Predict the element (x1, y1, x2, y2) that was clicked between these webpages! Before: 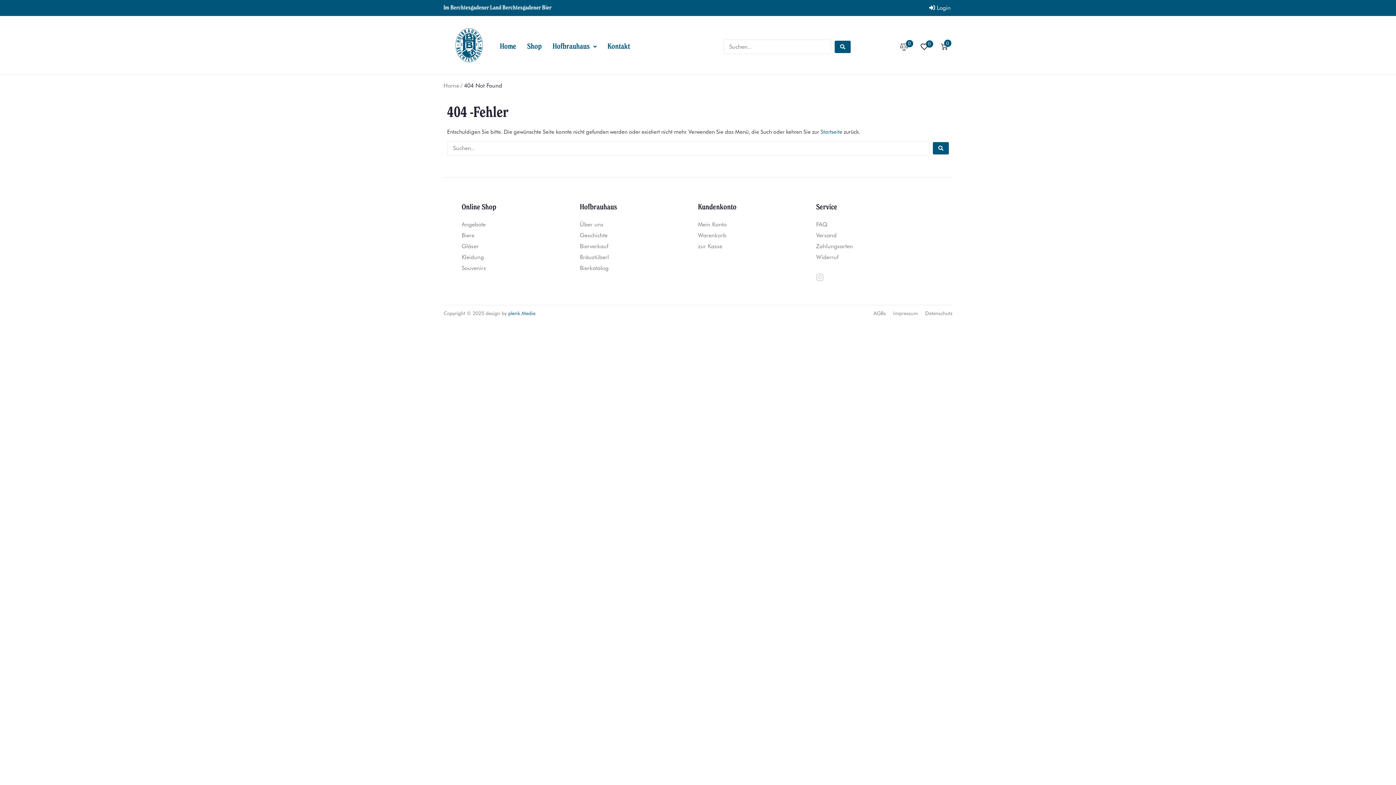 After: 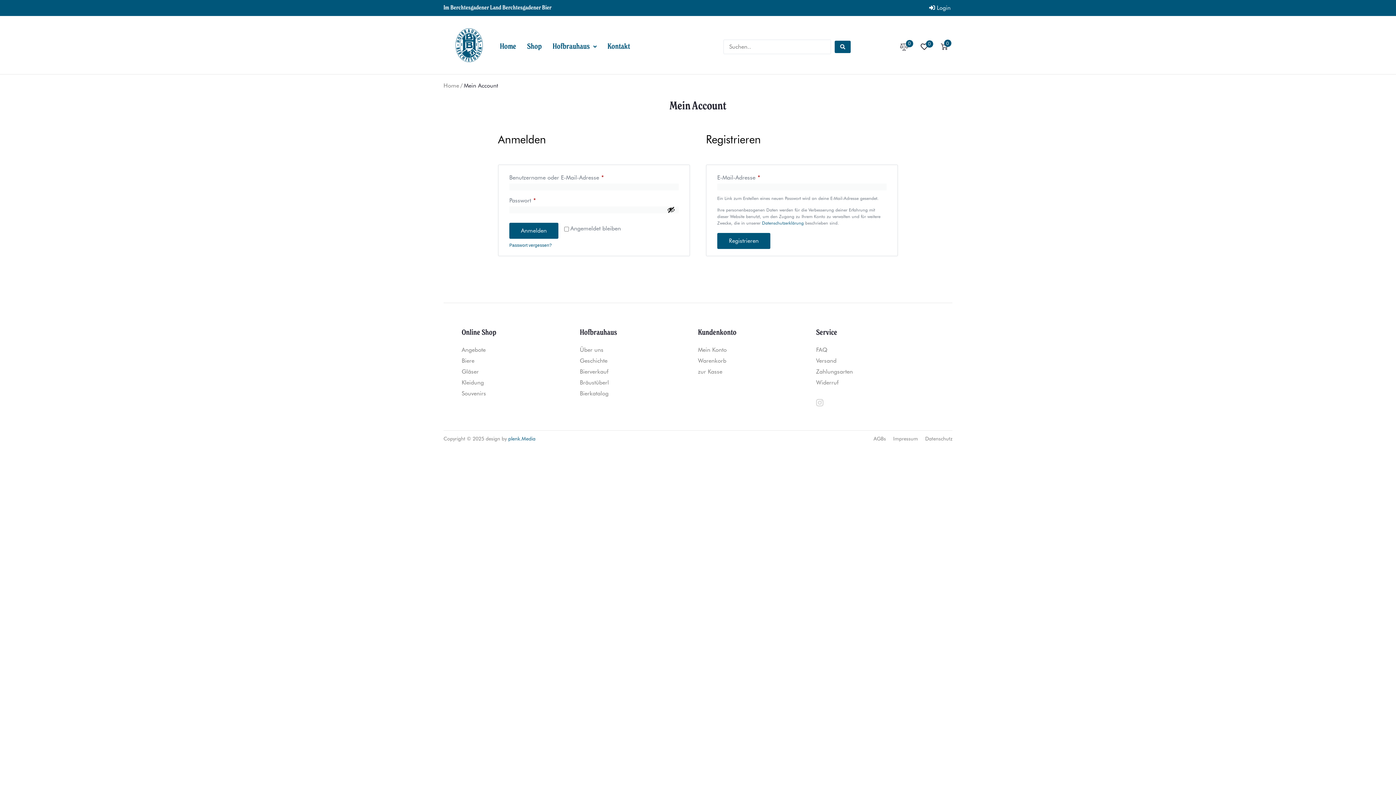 Action: bbox: (929, 3, 950, 12) label: Login